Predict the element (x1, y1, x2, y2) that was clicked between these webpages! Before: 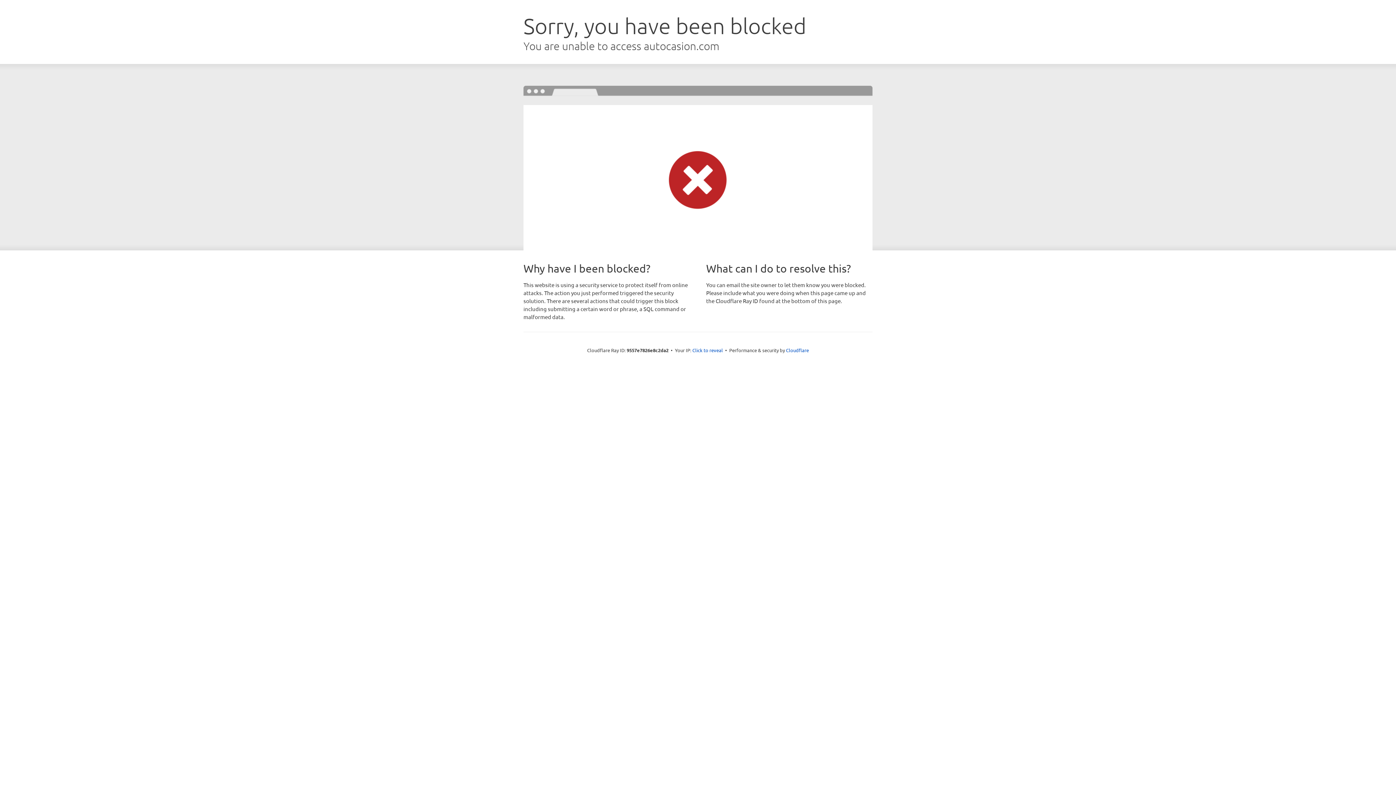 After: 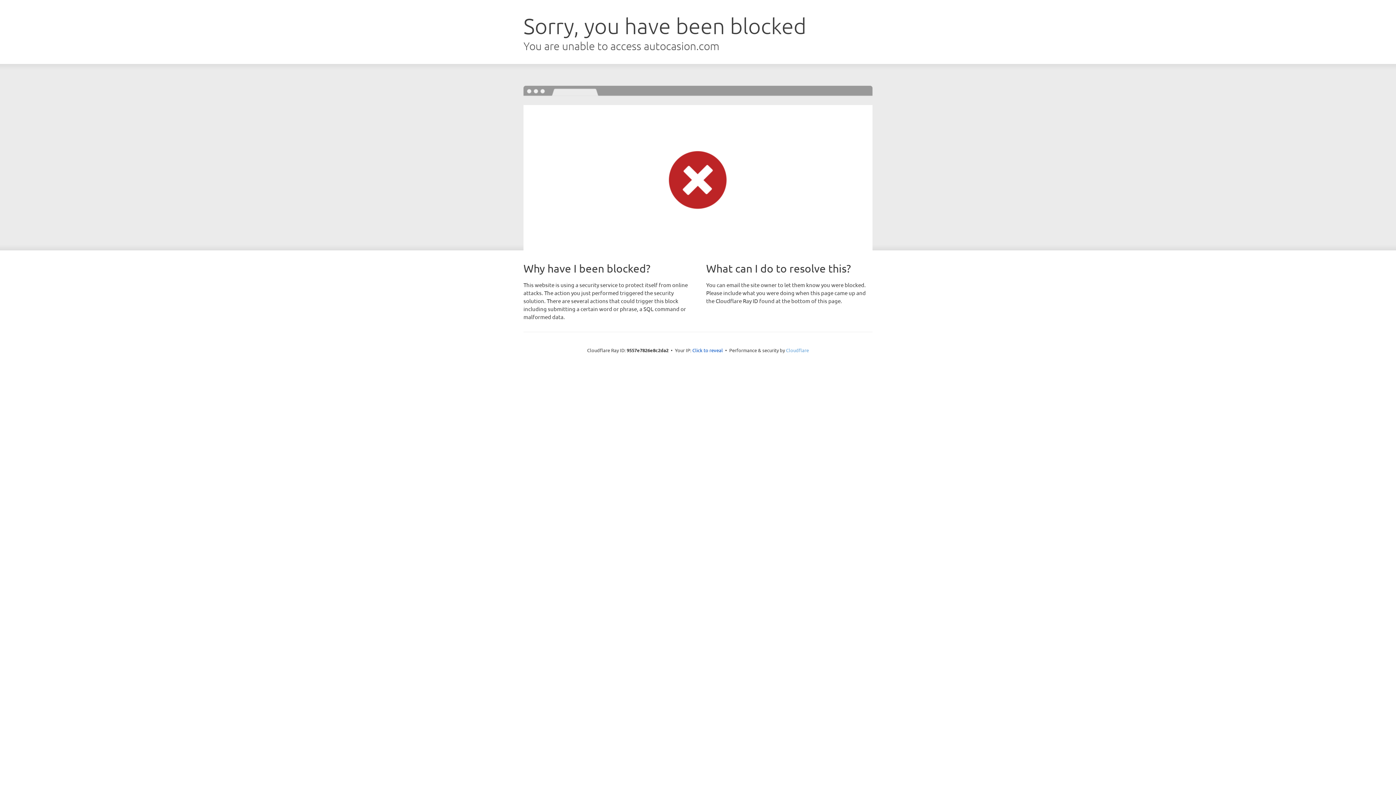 Action: bbox: (786, 347, 809, 353) label: Cloudflare